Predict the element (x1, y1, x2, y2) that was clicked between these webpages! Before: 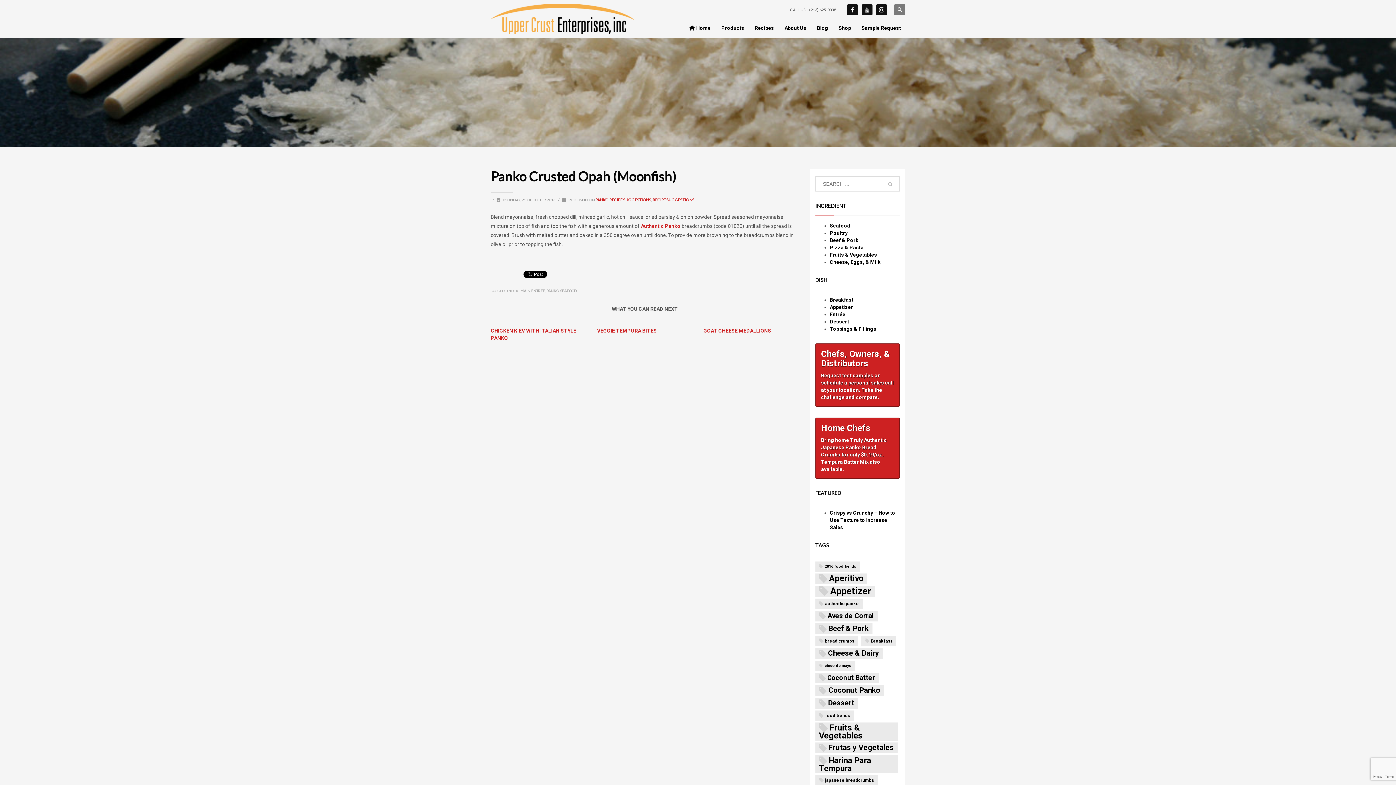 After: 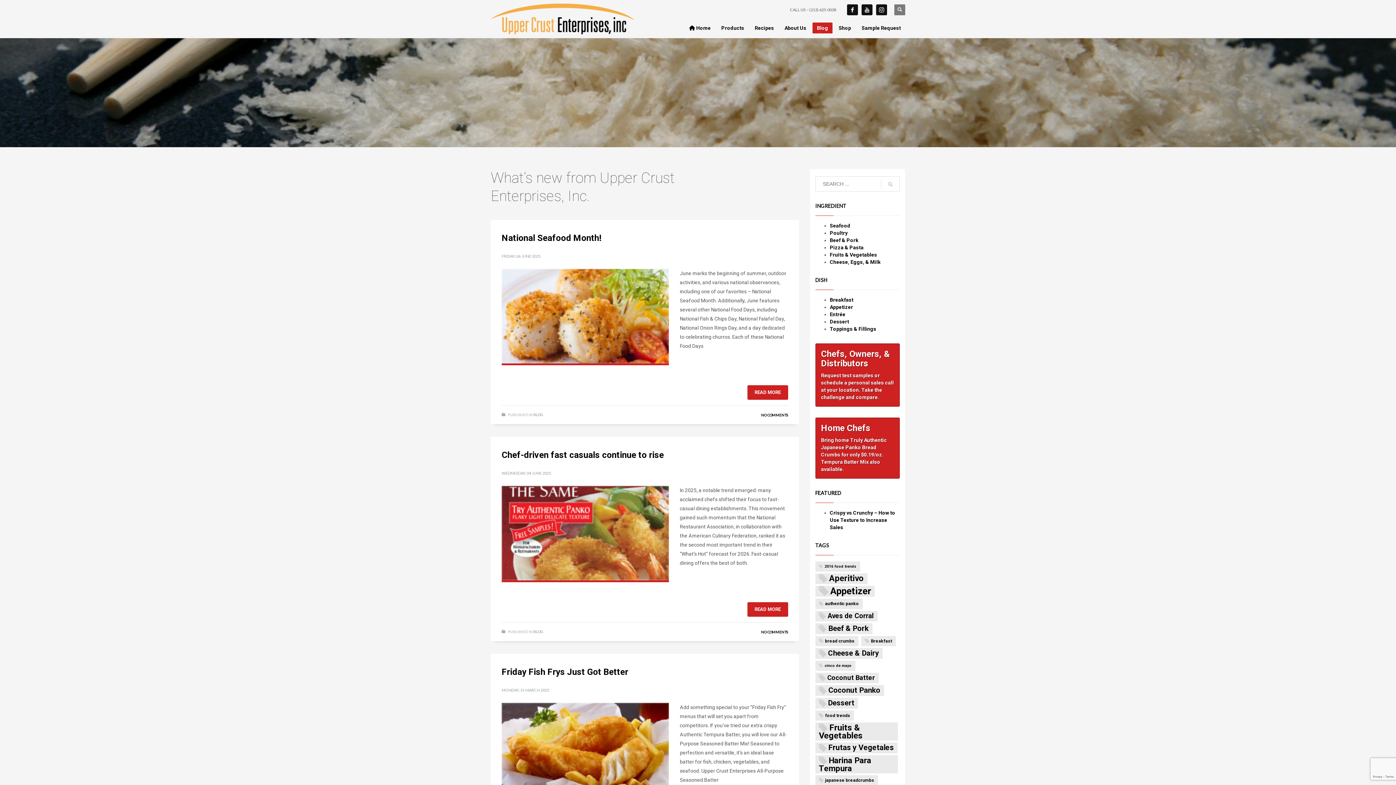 Action: bbox: (812, 23, 832, 32) label: Blog